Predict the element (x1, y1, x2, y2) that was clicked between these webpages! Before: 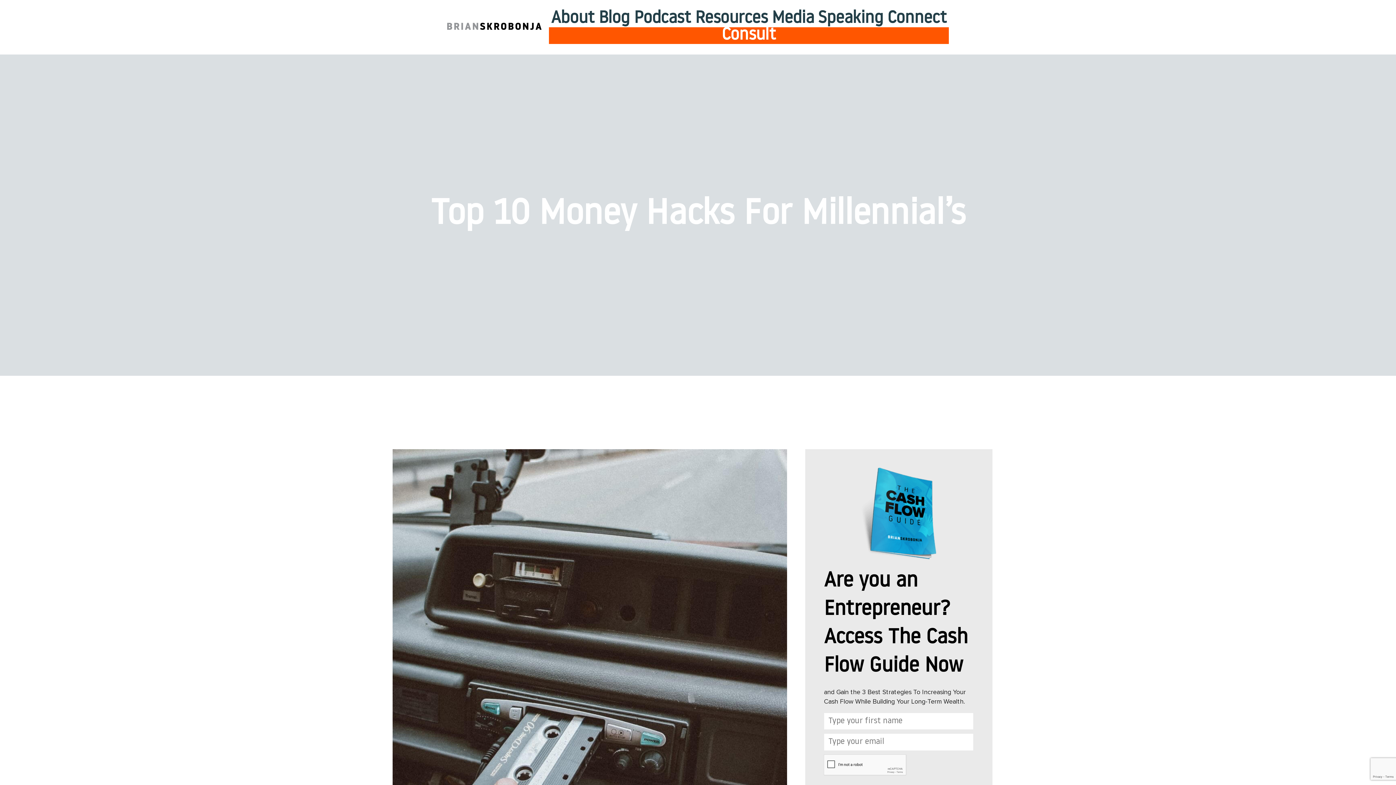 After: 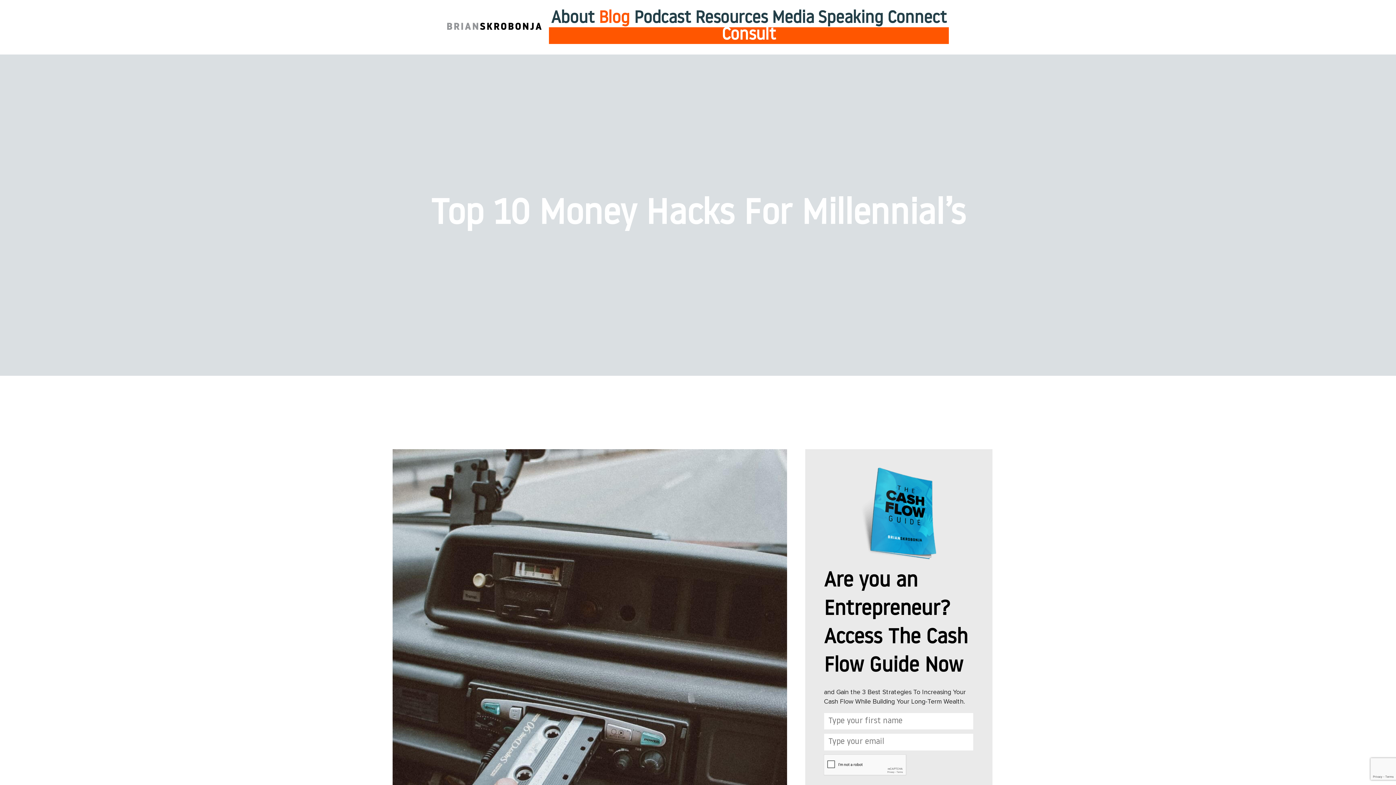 Action: label: Blog bbox: (596, 10, 632, 27)